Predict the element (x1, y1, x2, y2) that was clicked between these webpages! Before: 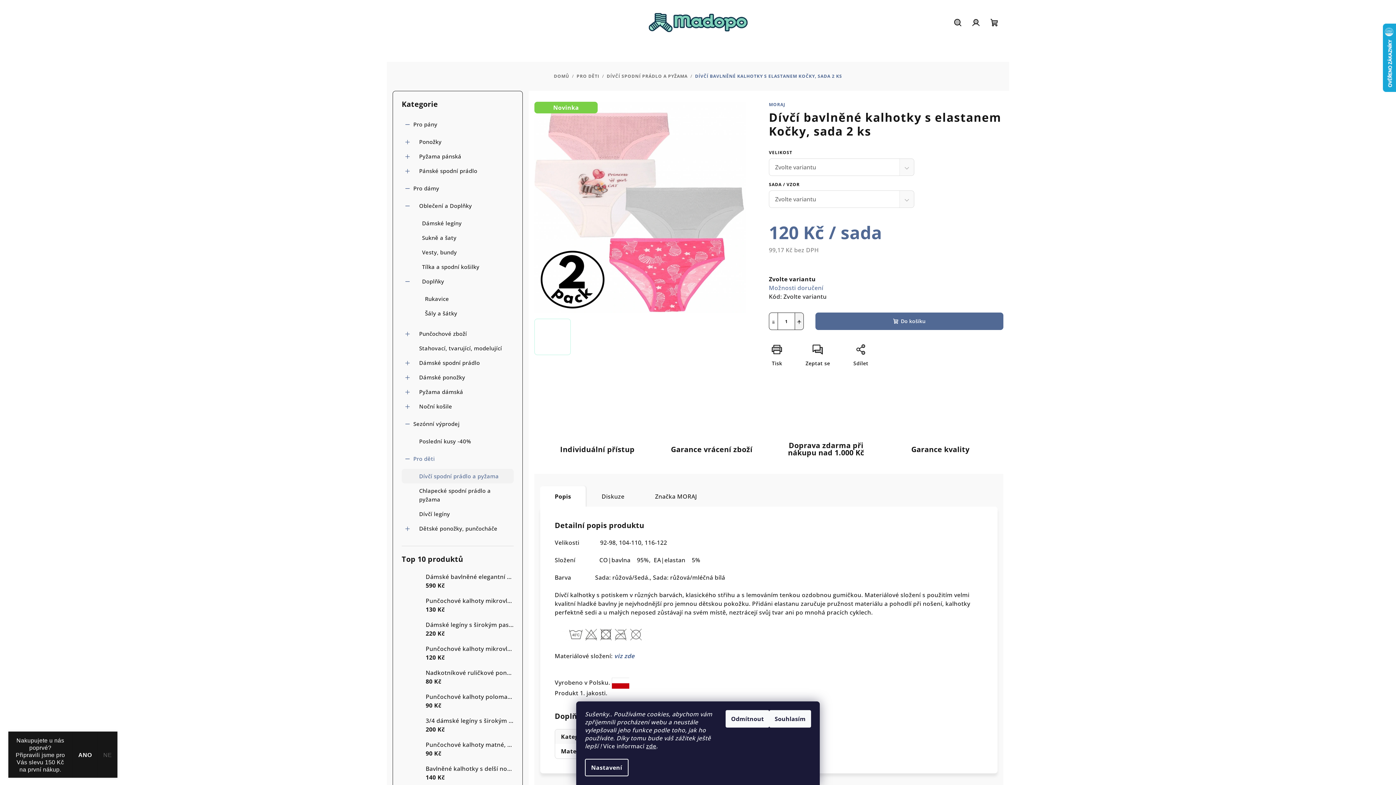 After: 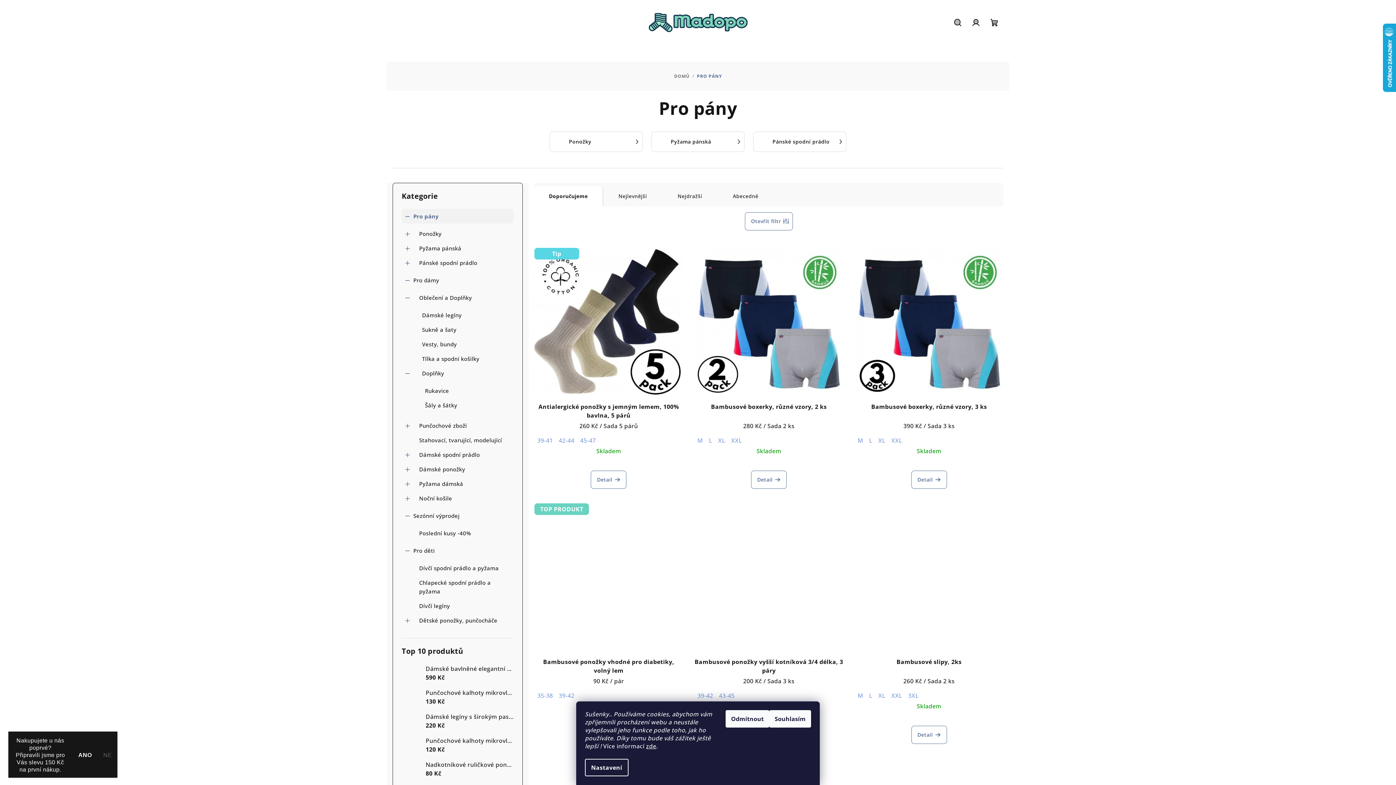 Action: label: Pro pány
  bbox: (401, 117, 513, 131)